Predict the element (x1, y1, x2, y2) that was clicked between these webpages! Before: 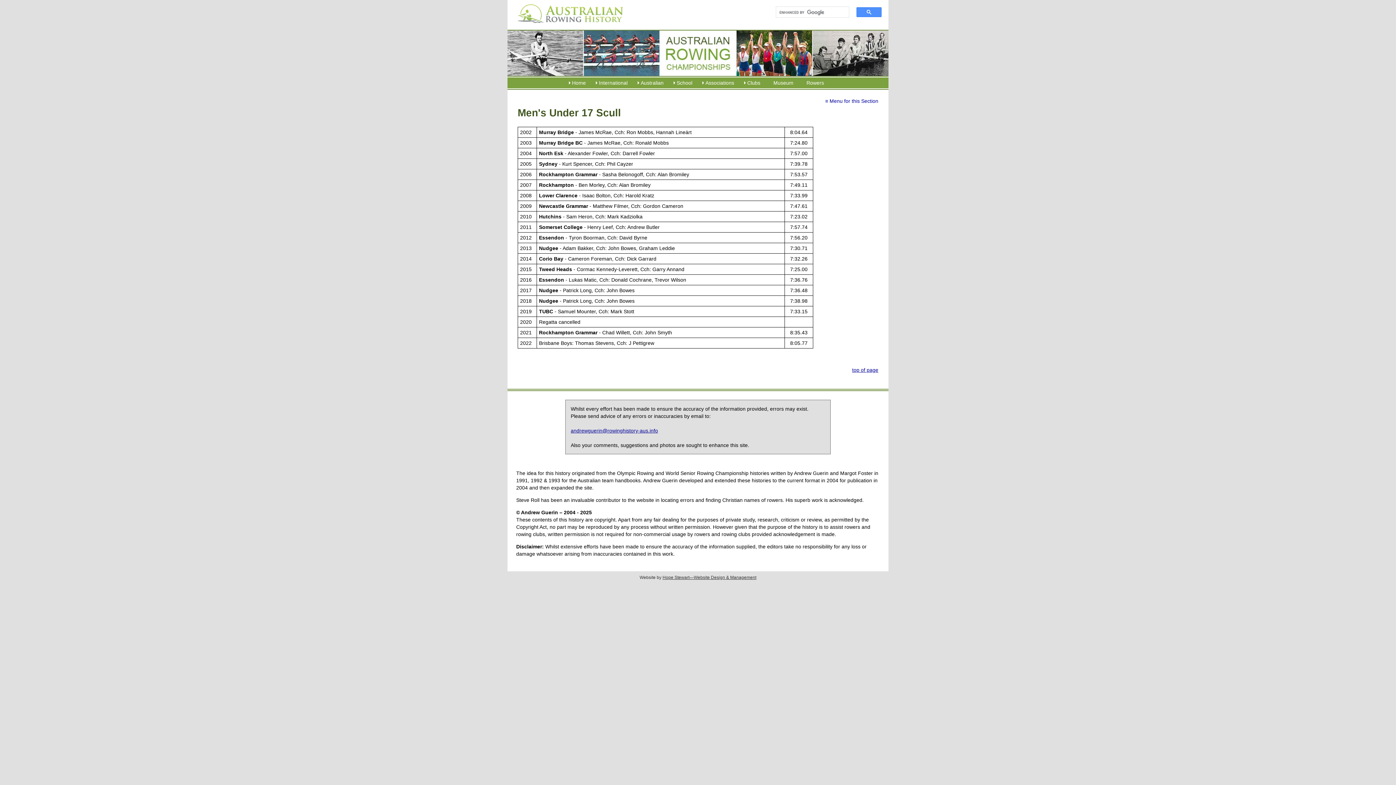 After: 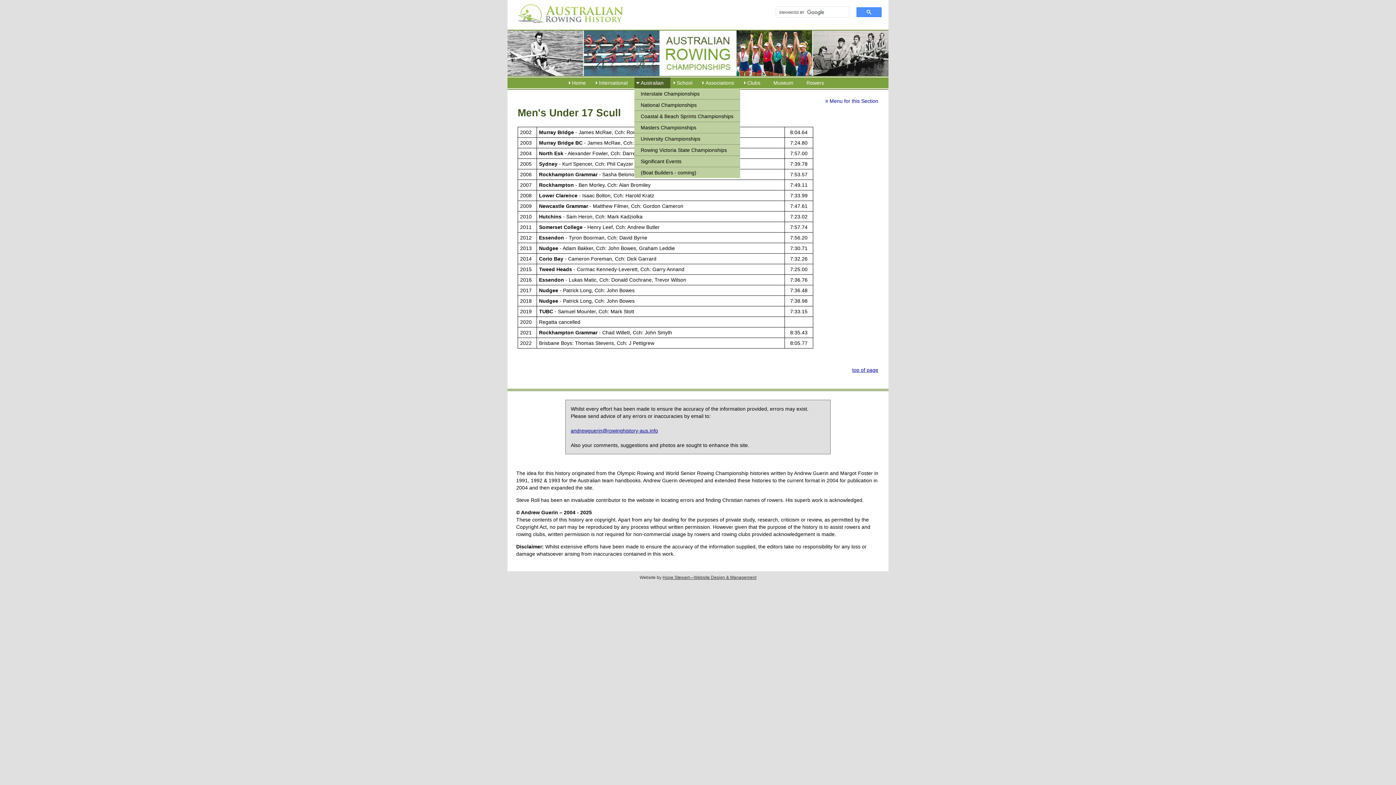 Action: bbox: (634, 77, 670, 88) label: Australian